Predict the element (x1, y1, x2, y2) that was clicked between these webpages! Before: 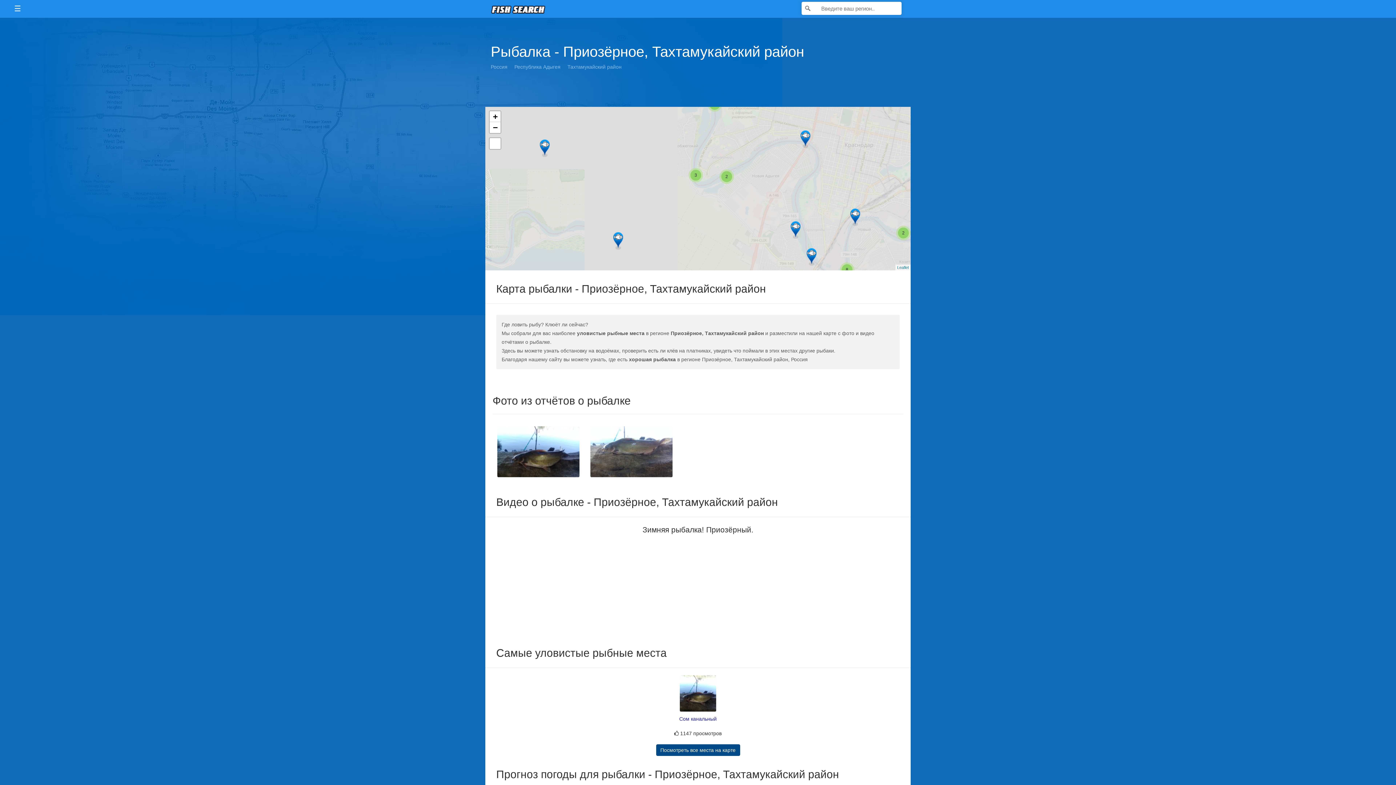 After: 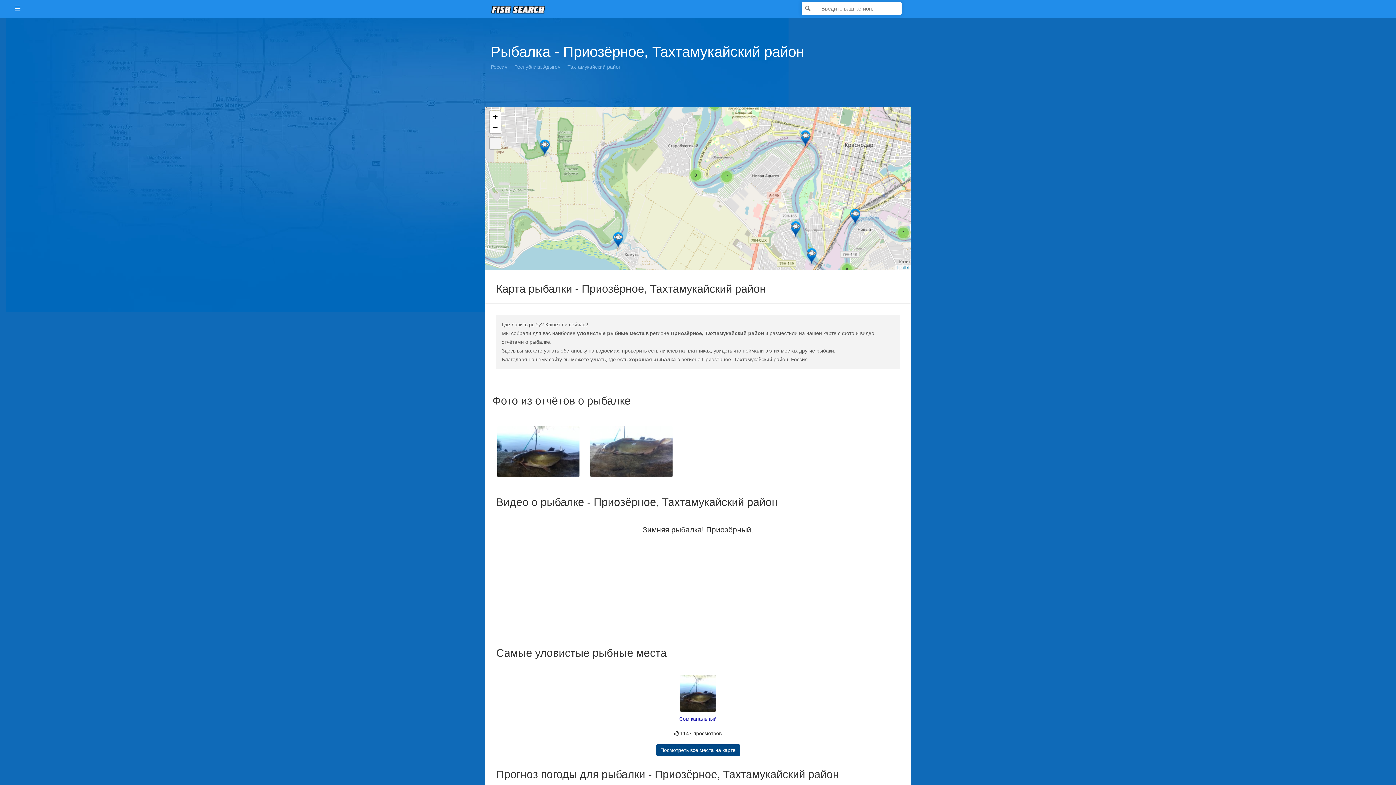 Action: bbox: (489, 138, 500, 149)